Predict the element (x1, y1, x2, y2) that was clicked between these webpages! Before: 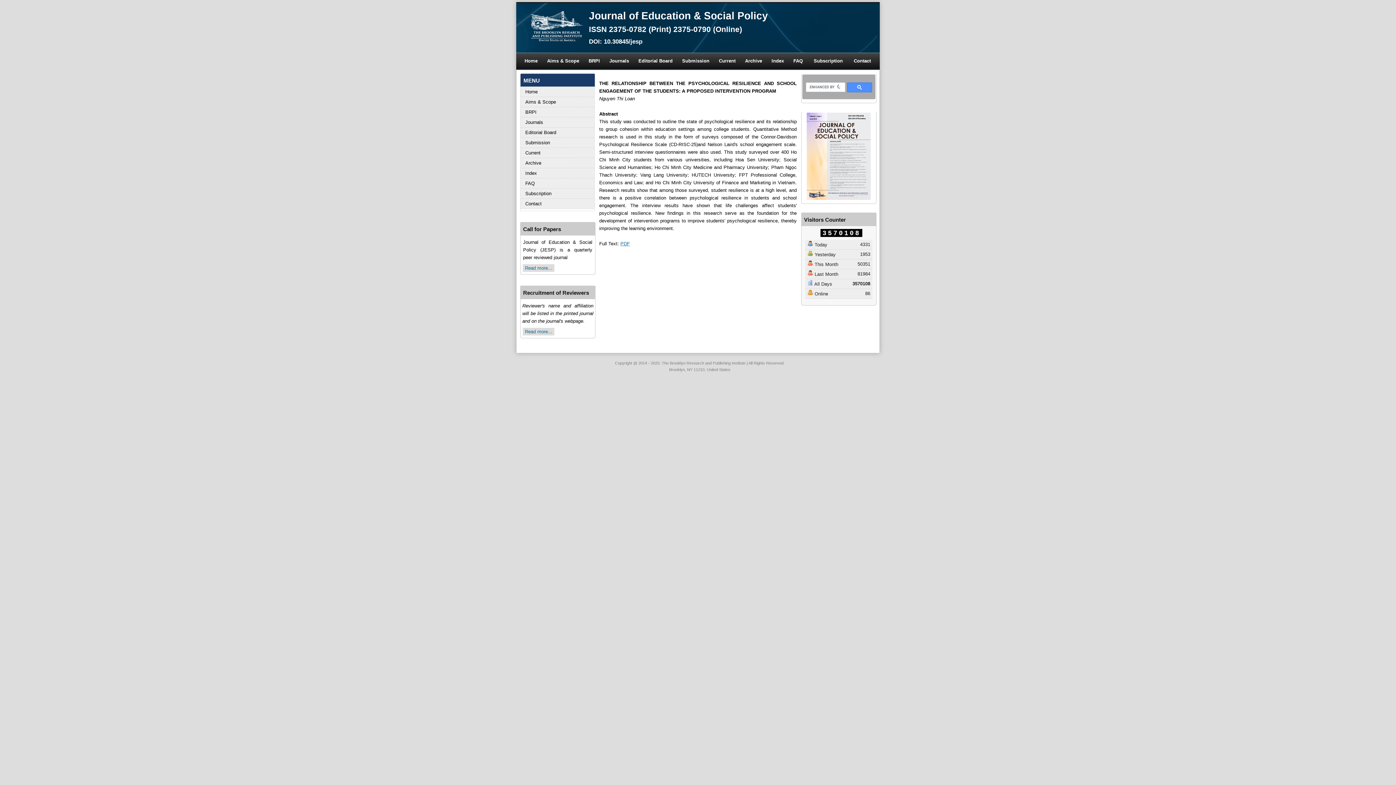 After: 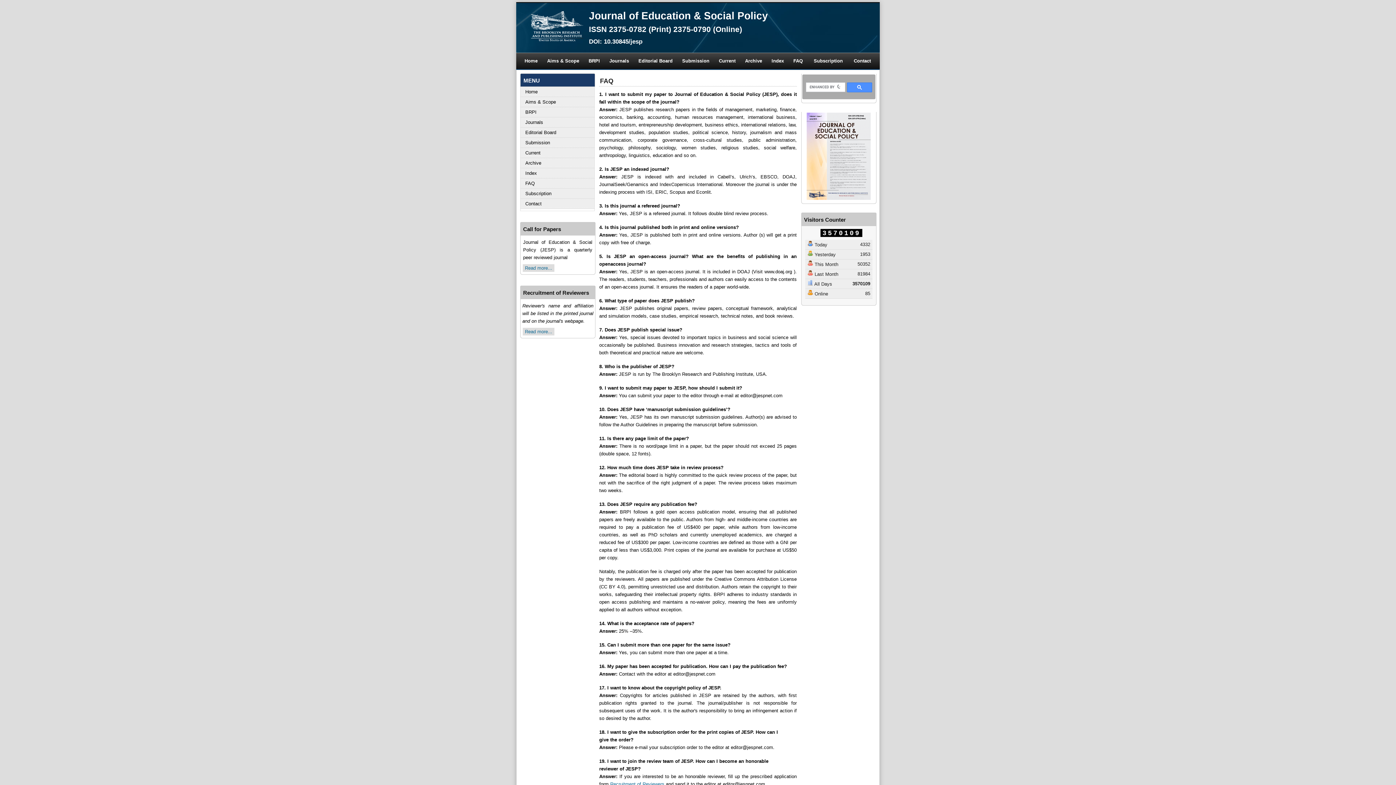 Action: bbox: (788, 53, 807, 68) label: FAQ